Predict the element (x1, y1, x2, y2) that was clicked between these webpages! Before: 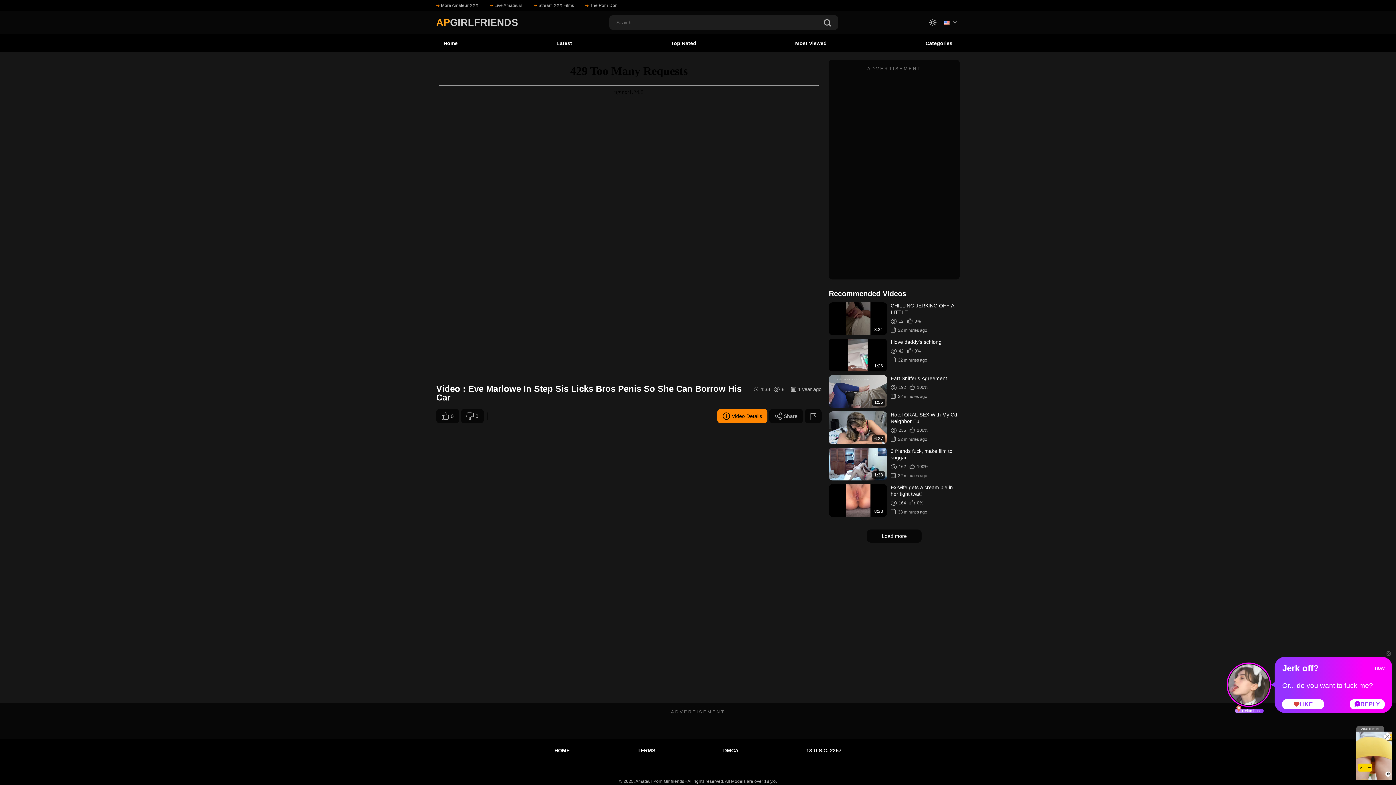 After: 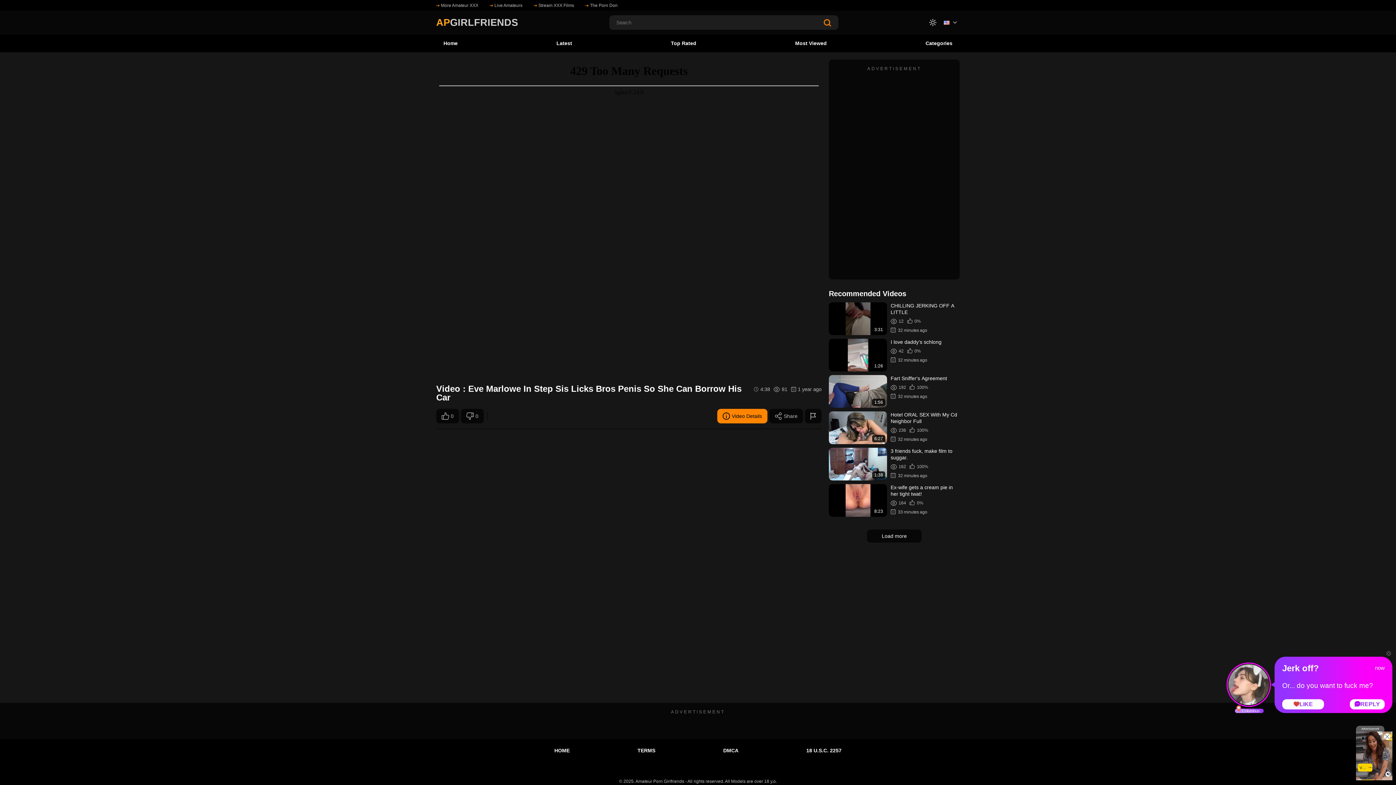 Action: bbox: (823, 19, 831, 27)